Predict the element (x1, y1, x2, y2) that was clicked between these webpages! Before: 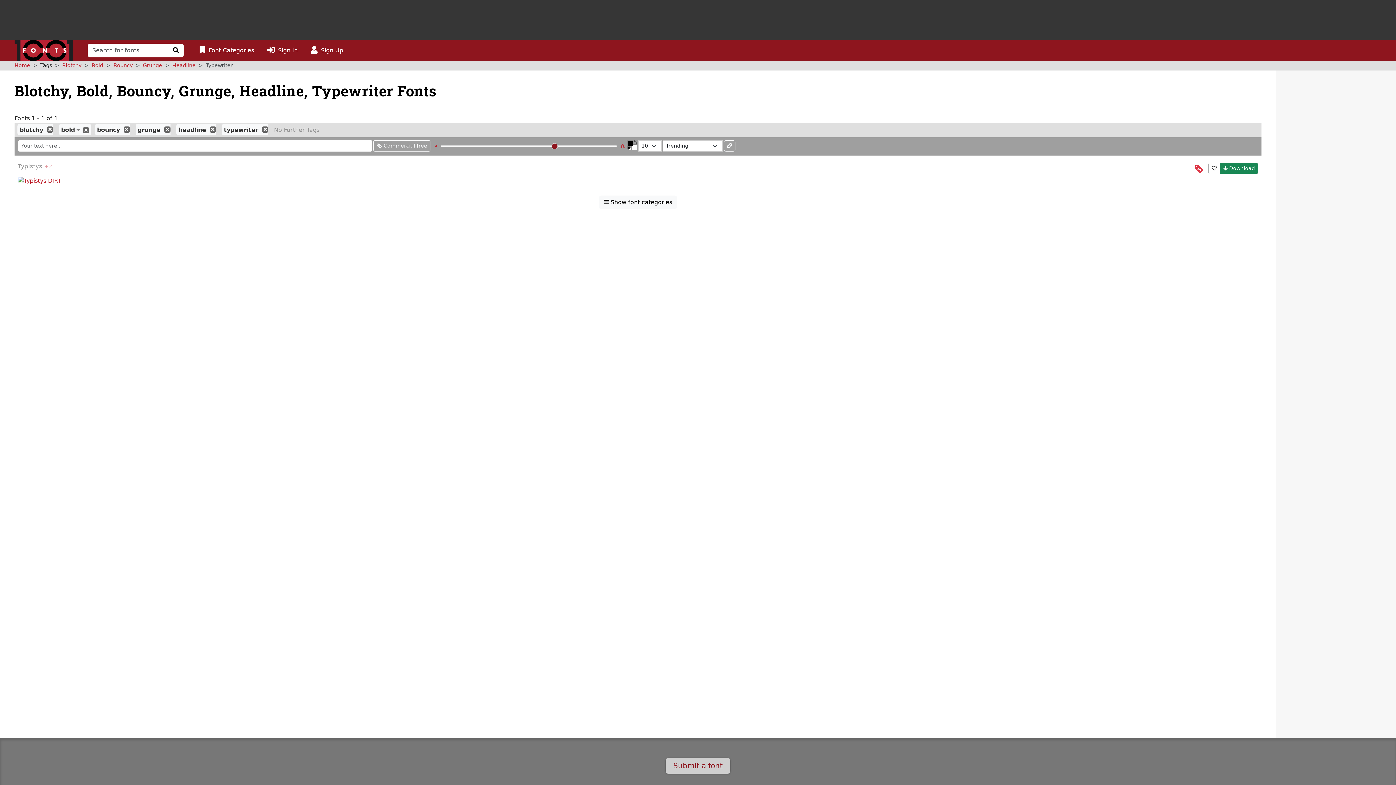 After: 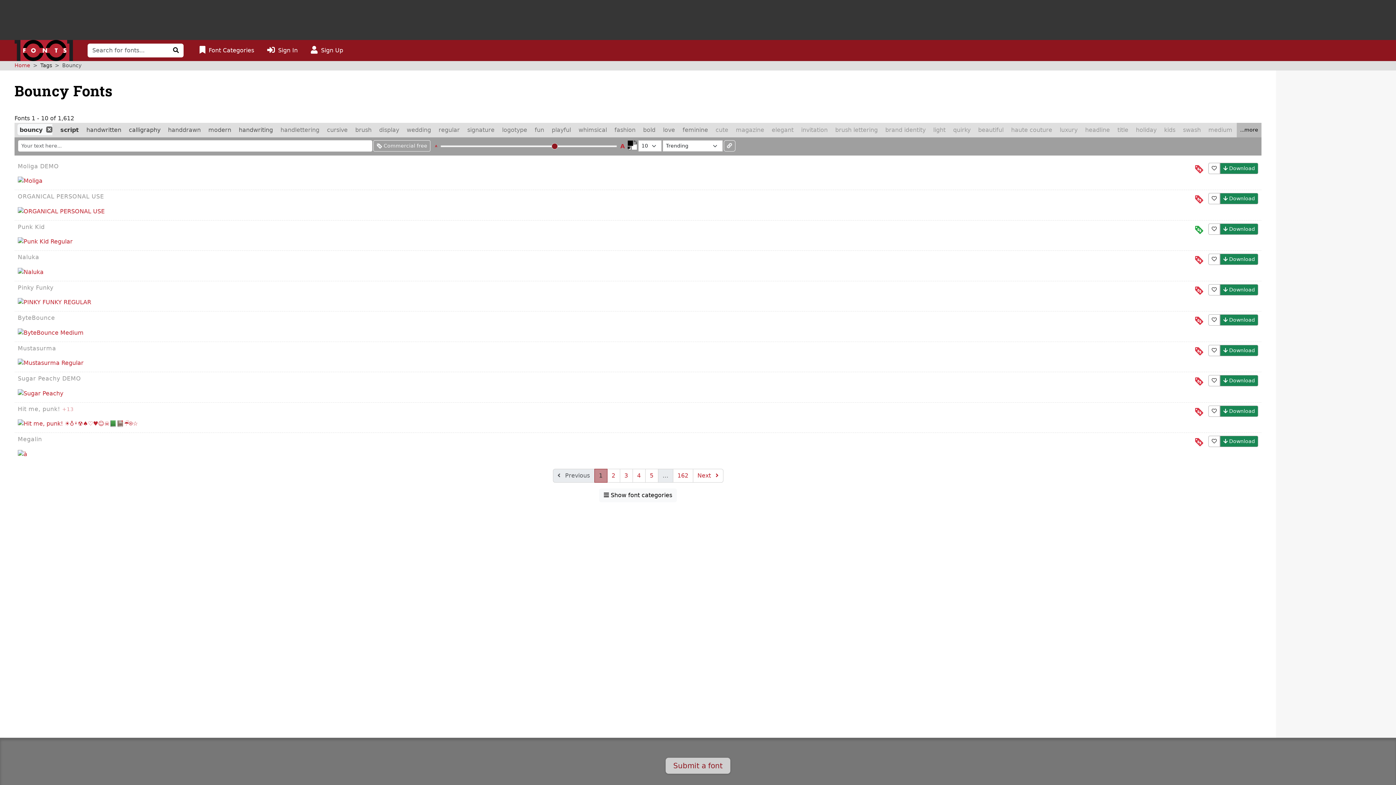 Action: bbox: (97, 126, 121, 133) label: bouncy